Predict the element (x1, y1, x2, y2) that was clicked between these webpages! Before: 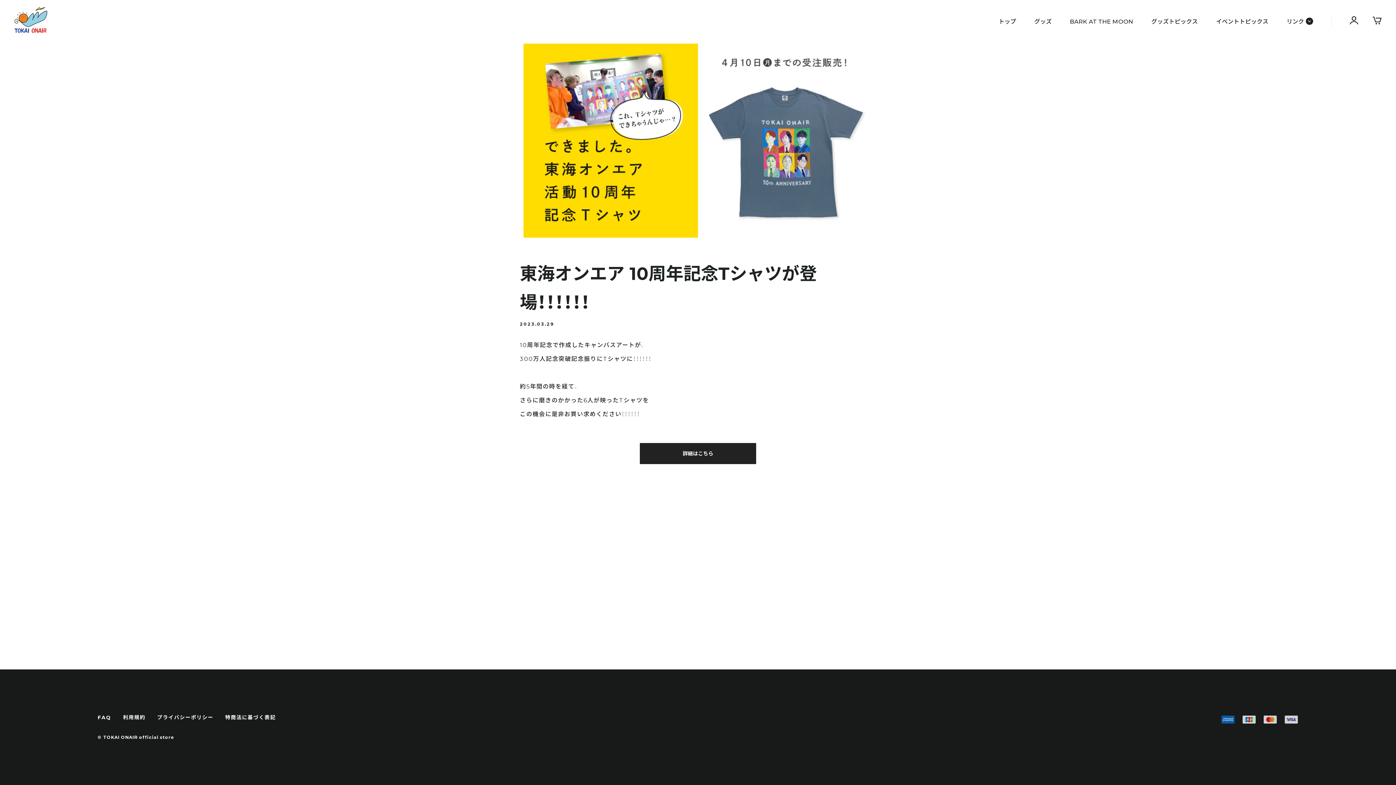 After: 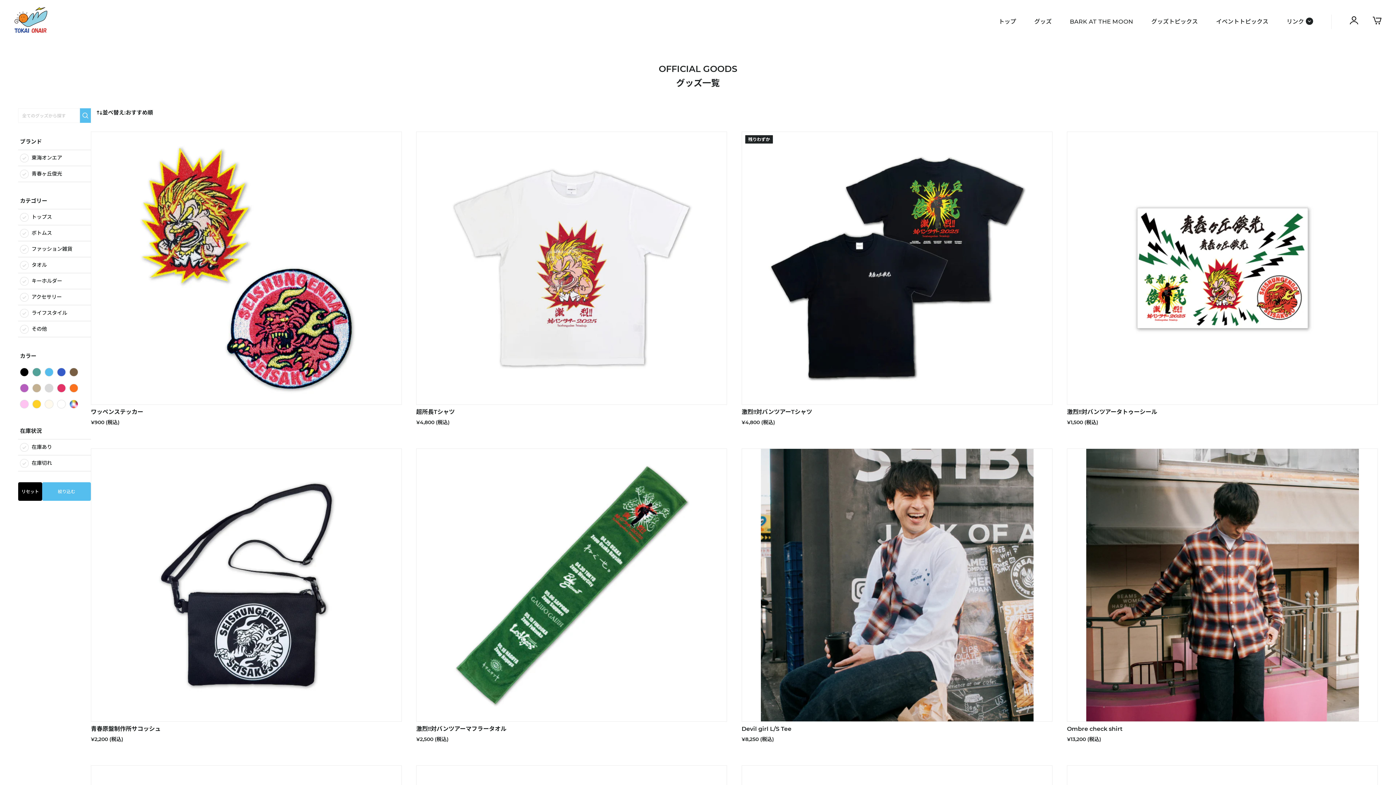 Action: bbox: (1034, 17, 1052, 26) label: グッズ